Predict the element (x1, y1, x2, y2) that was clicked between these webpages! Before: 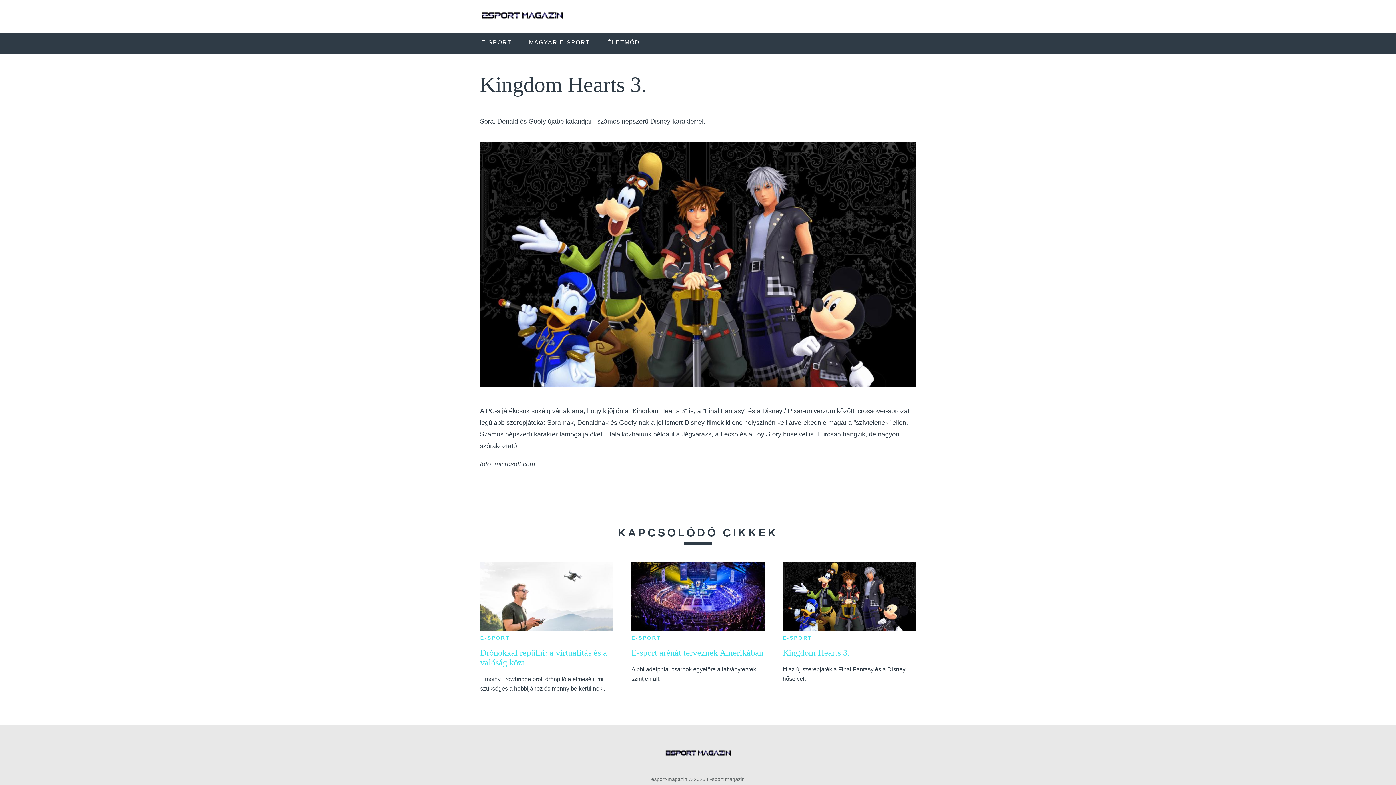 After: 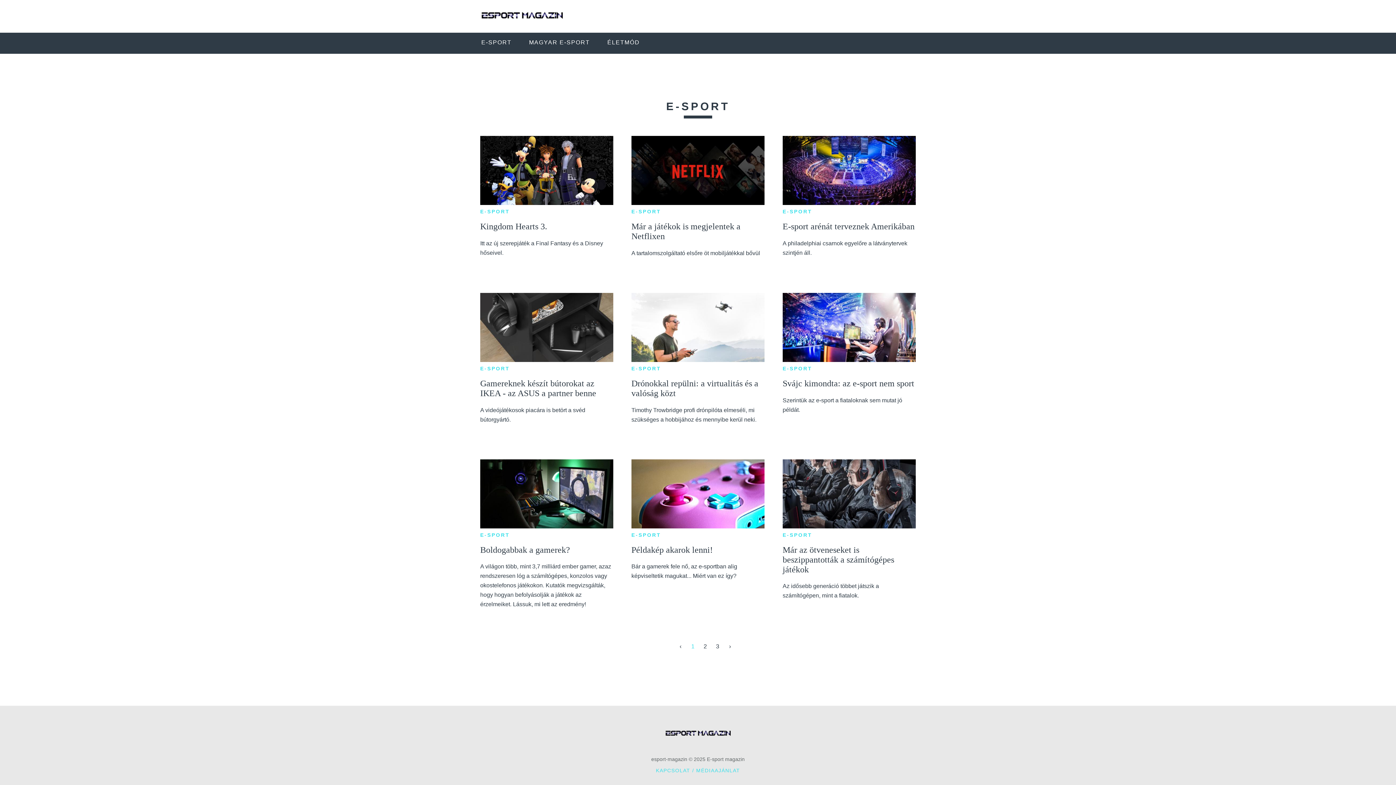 Action: label: E-SPORT bbox: (631, 635, 661, 640)